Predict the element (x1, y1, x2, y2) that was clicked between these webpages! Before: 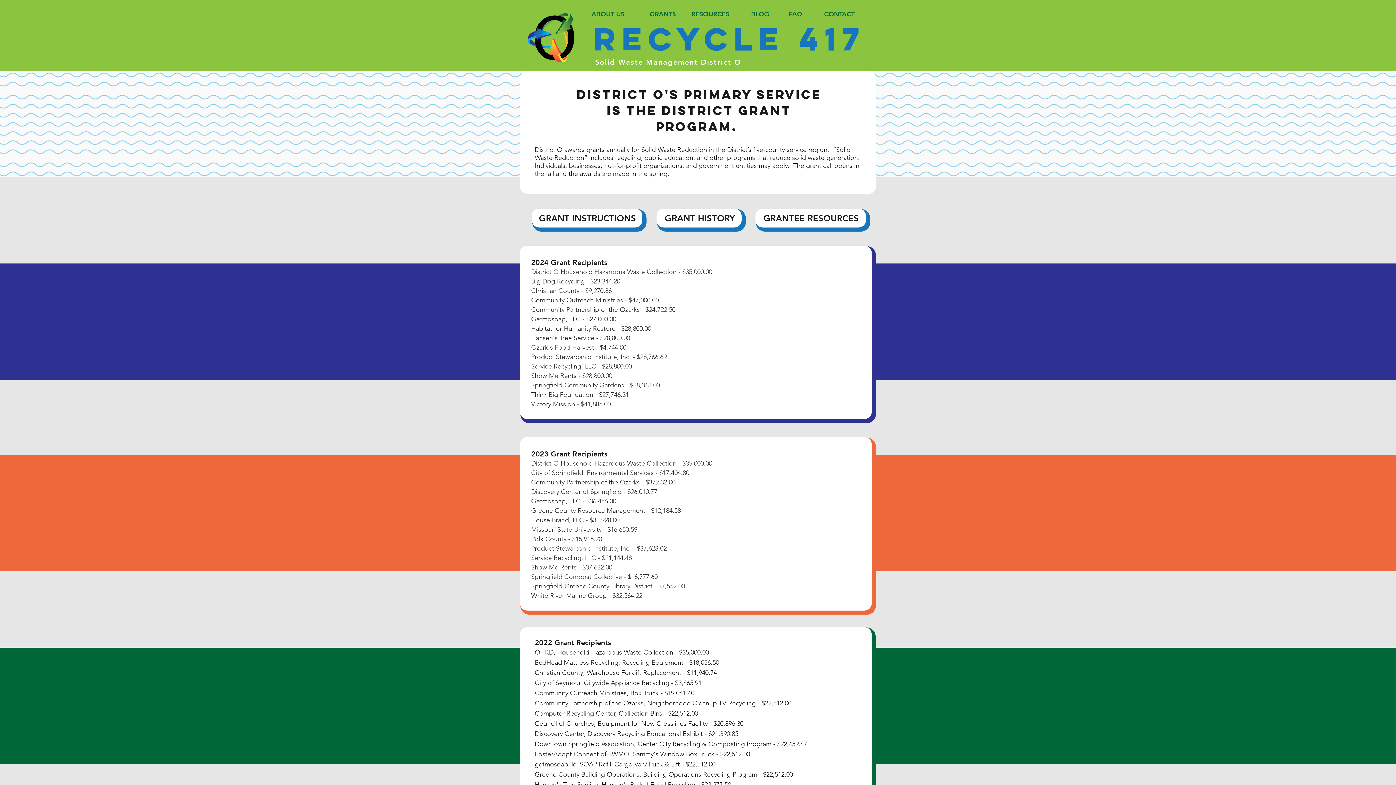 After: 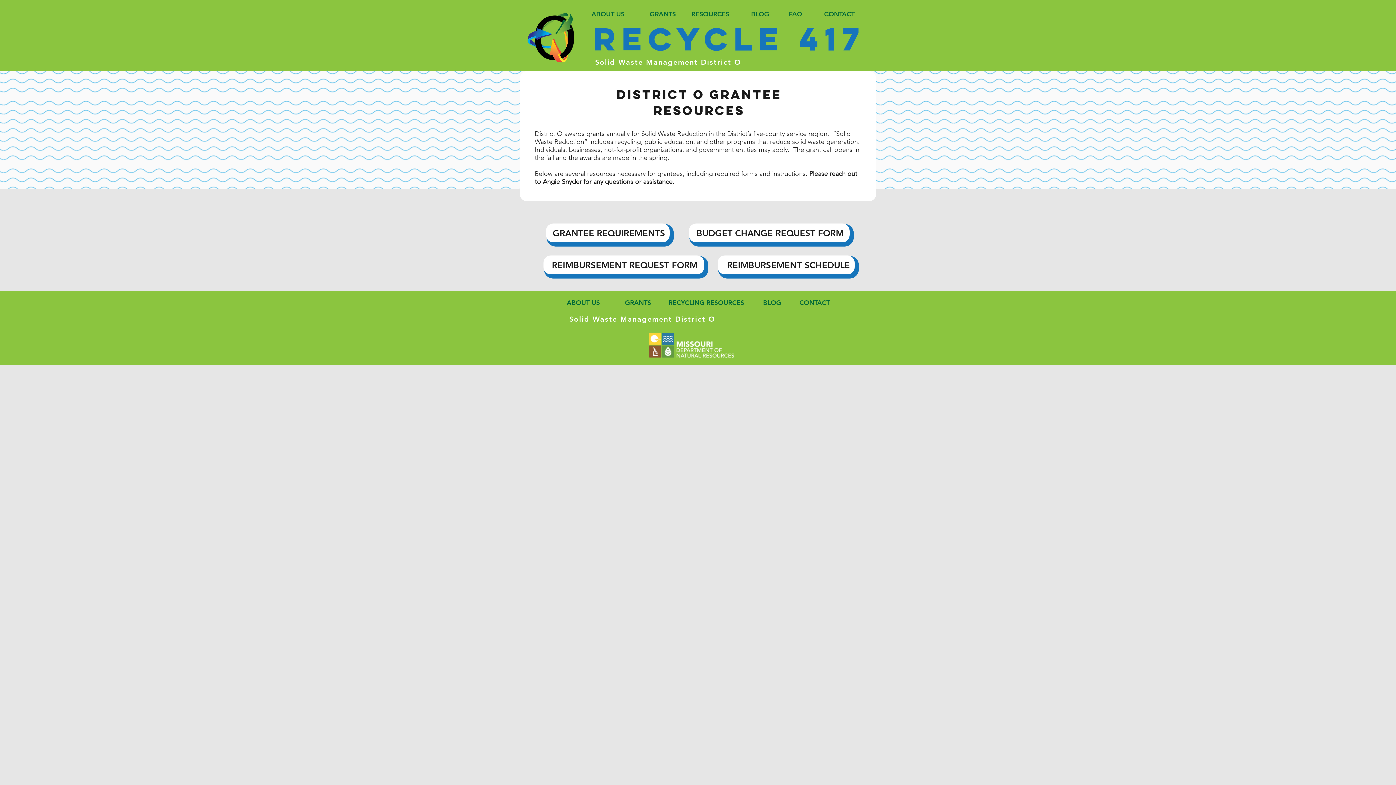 Action: bbox: (762, 210, 860, 225) label: GRANTEE RESOURCES